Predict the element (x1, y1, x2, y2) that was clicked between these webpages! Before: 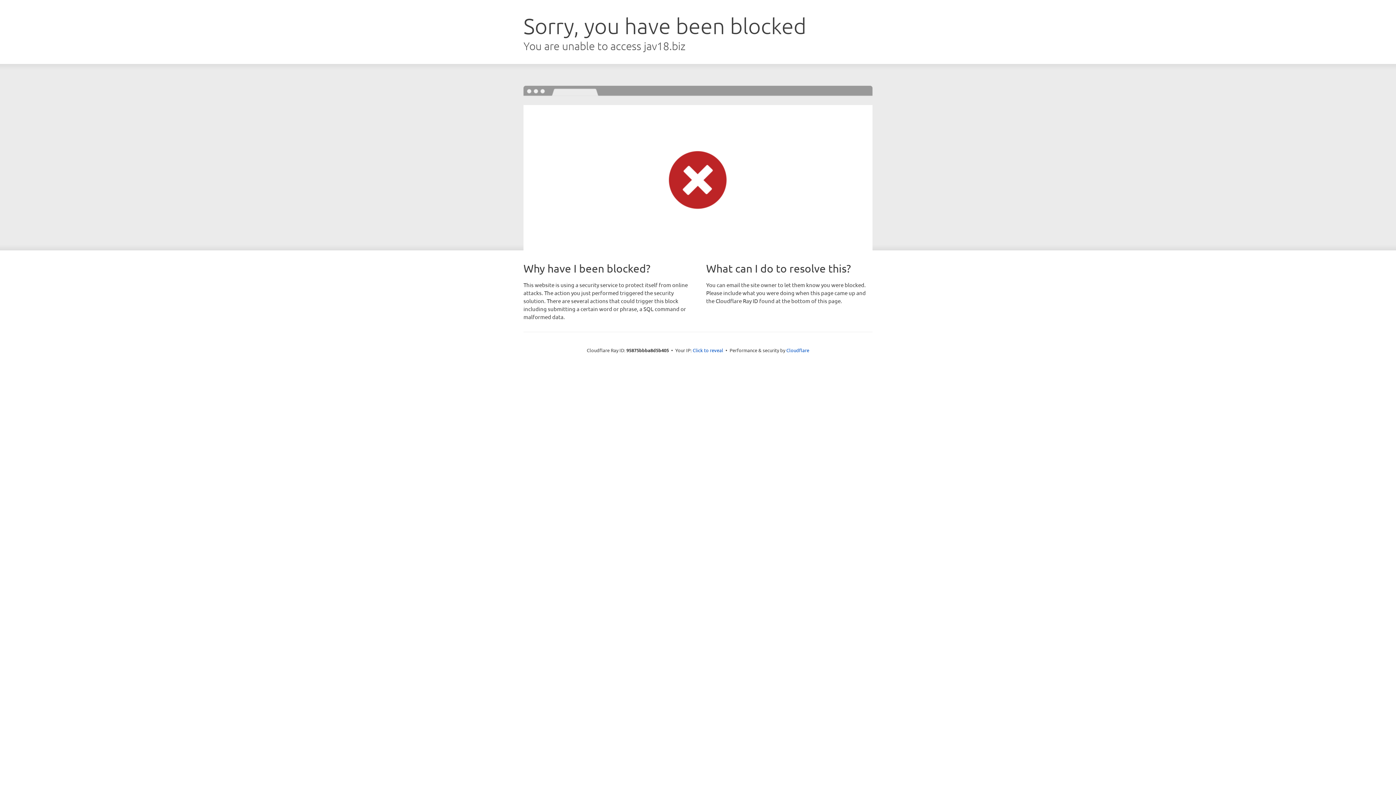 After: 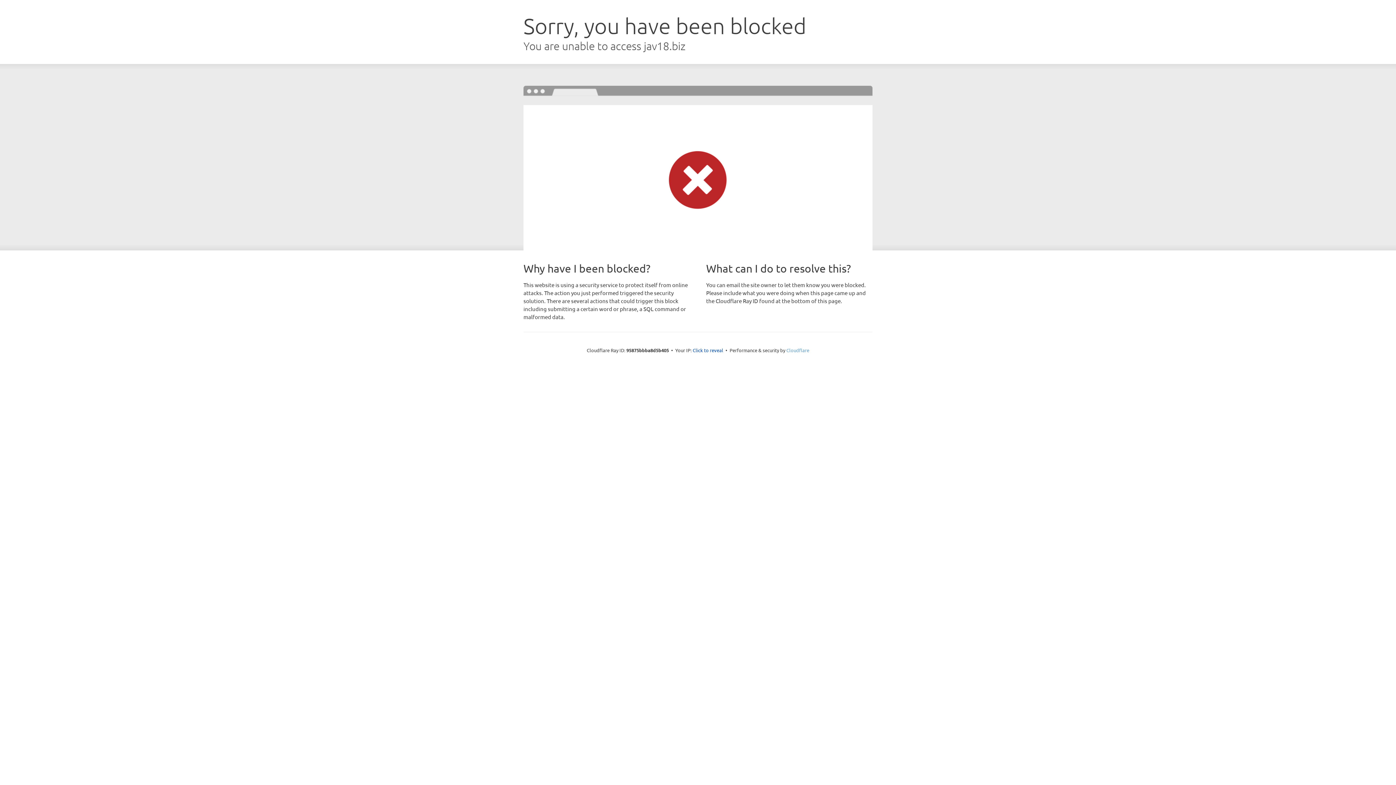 Action: bbox: (786, 347, 809, 353) label: Cloudflare